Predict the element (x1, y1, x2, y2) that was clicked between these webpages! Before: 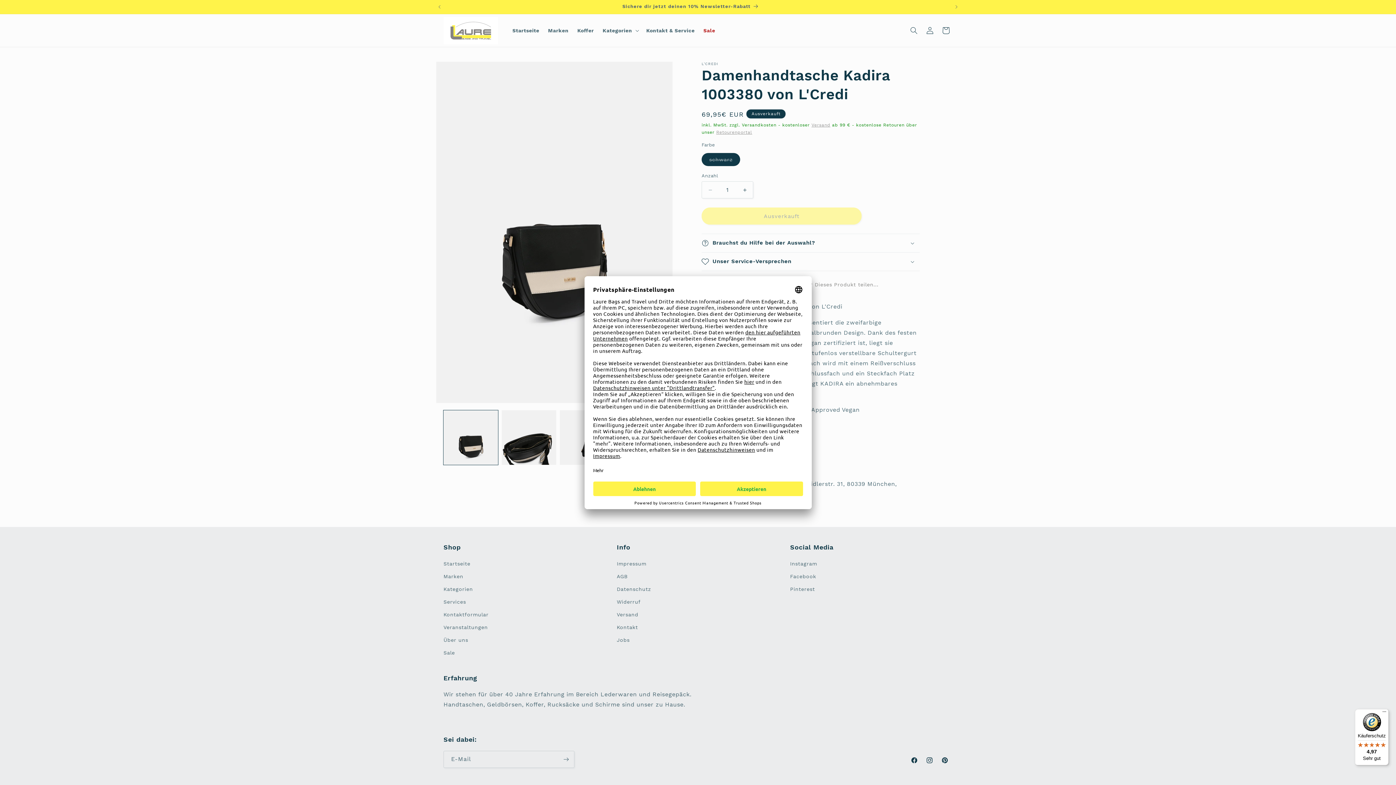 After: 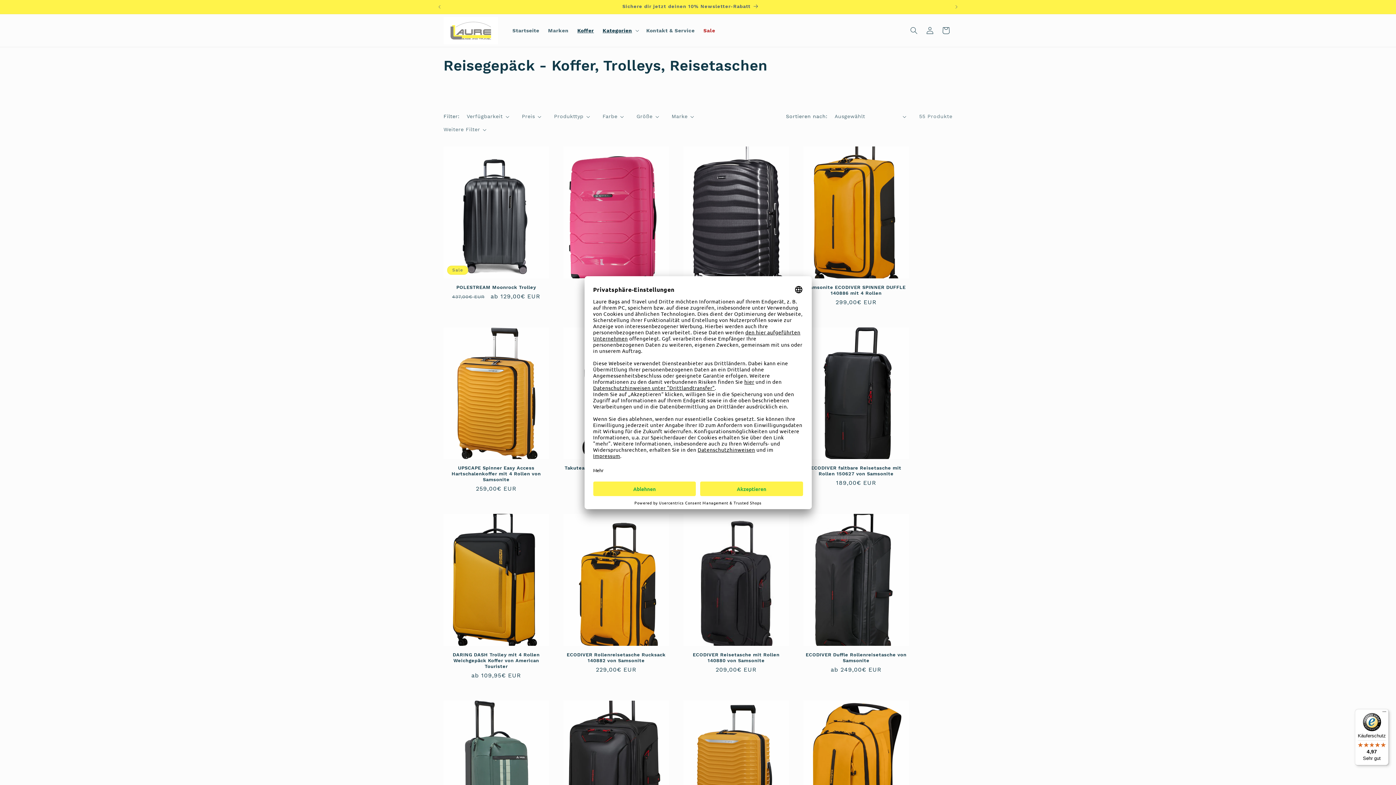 Action: bbox: (573, 22, 598, 38) label: Koffer